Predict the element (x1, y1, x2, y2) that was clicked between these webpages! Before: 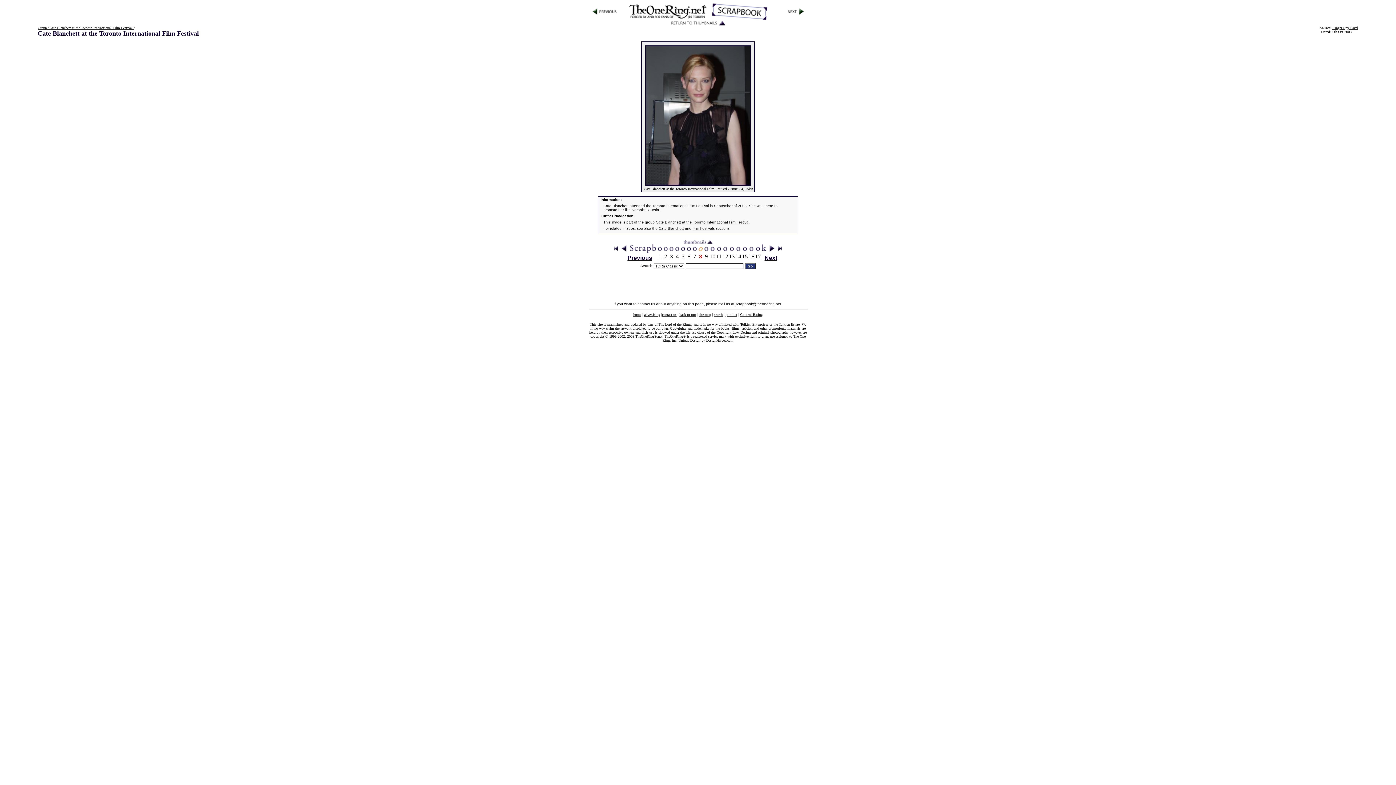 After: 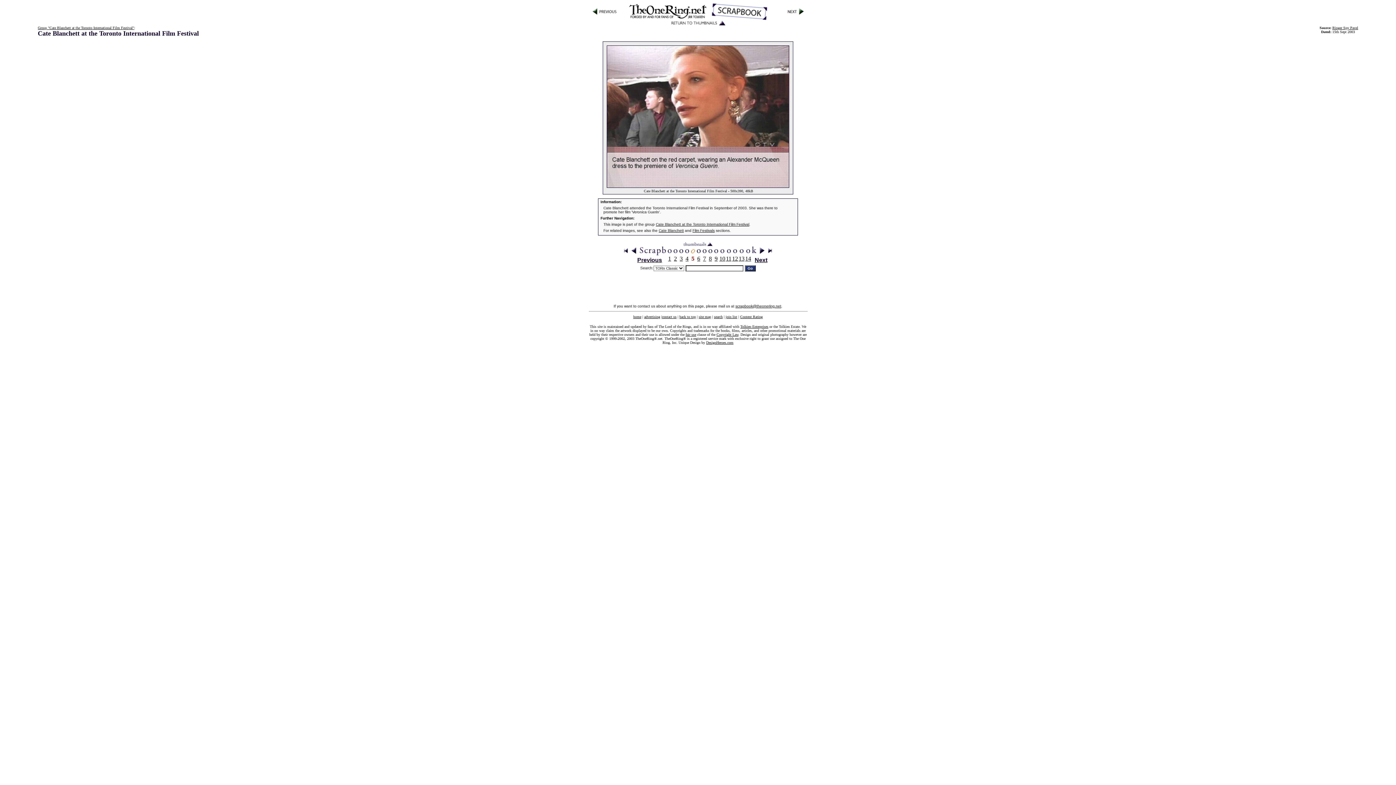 Action: bbox: (680, 248, 685, 254)